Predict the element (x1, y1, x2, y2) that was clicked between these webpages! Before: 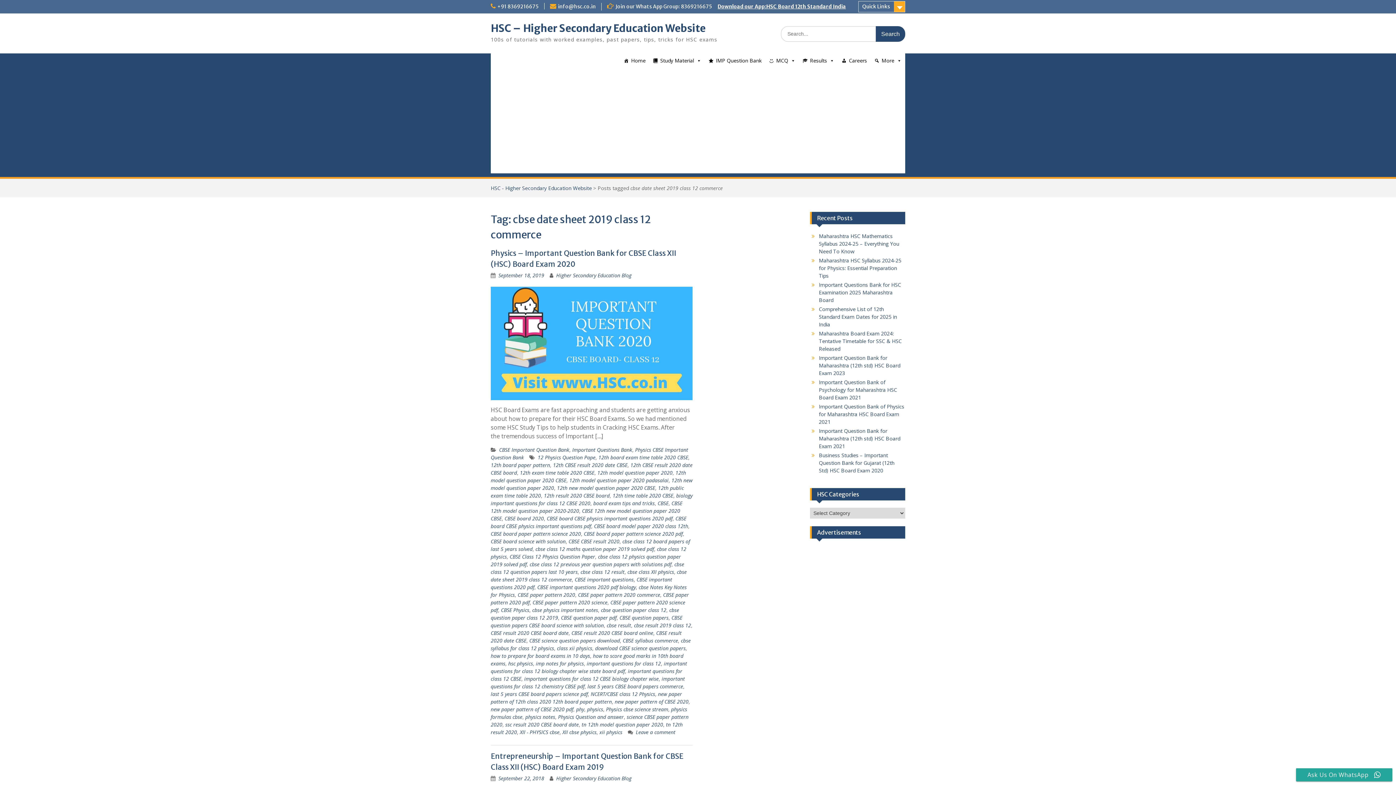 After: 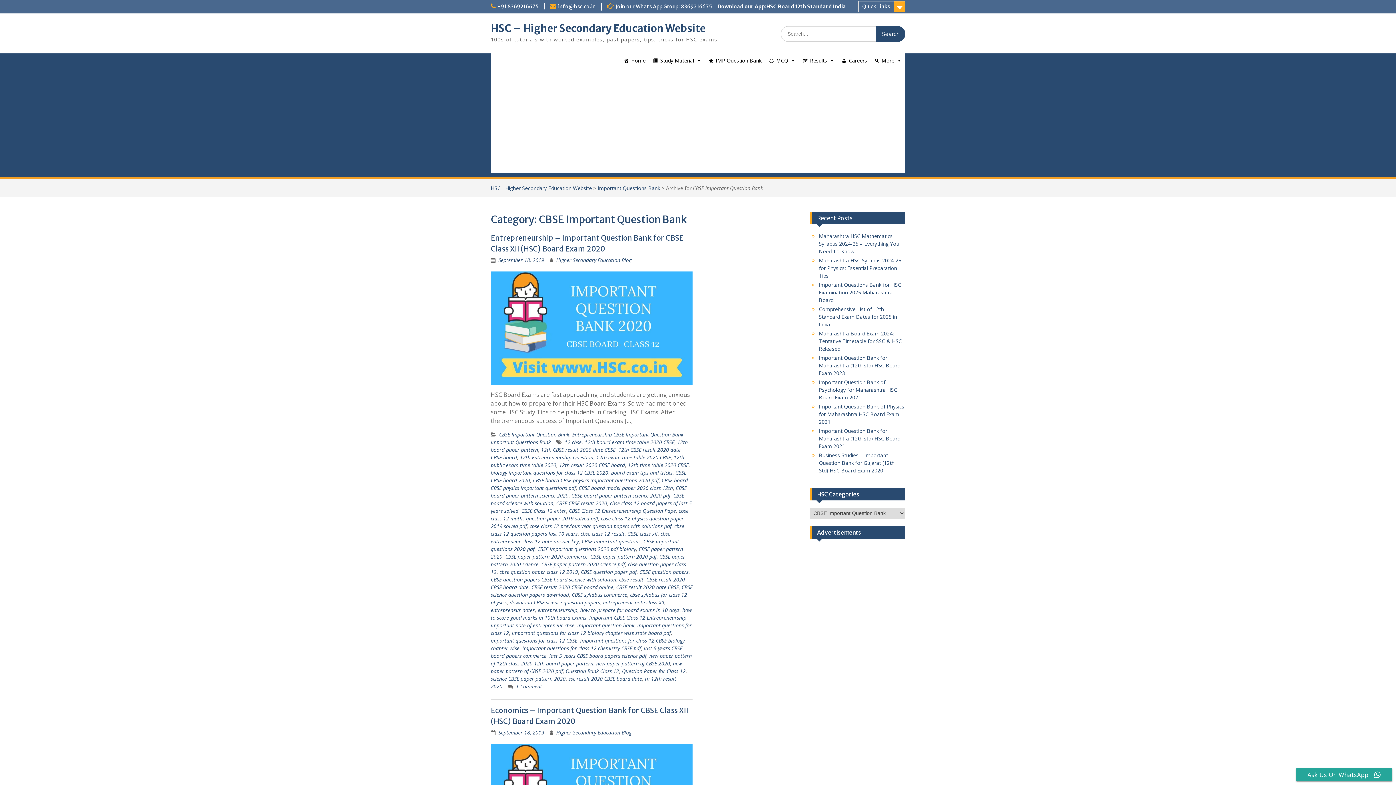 Action: label: CBSE Important Question Bank bbox: (499, 446, 569, 453)